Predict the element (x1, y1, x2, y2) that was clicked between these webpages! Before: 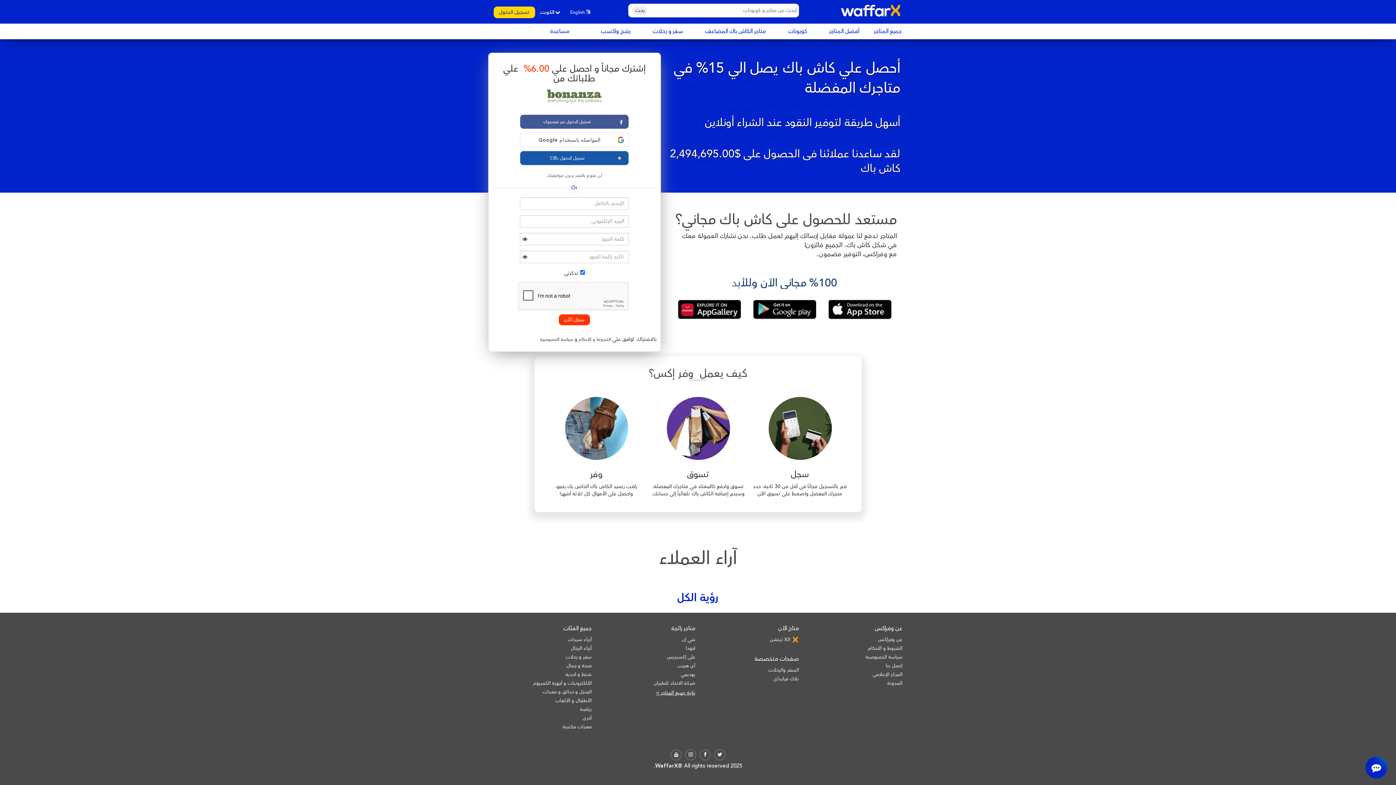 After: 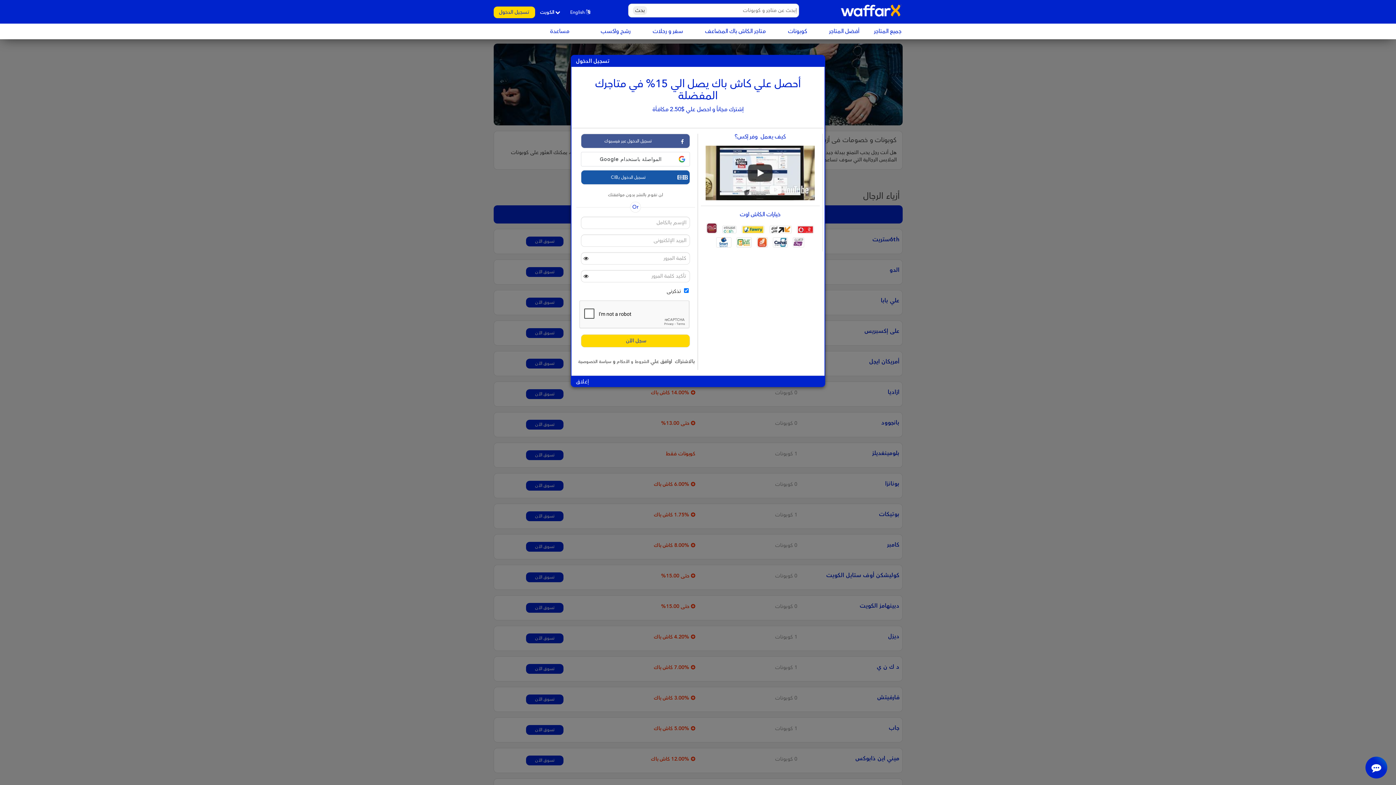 Action: label: أزياء الرجال bbox: (571, 637, 591, 645)